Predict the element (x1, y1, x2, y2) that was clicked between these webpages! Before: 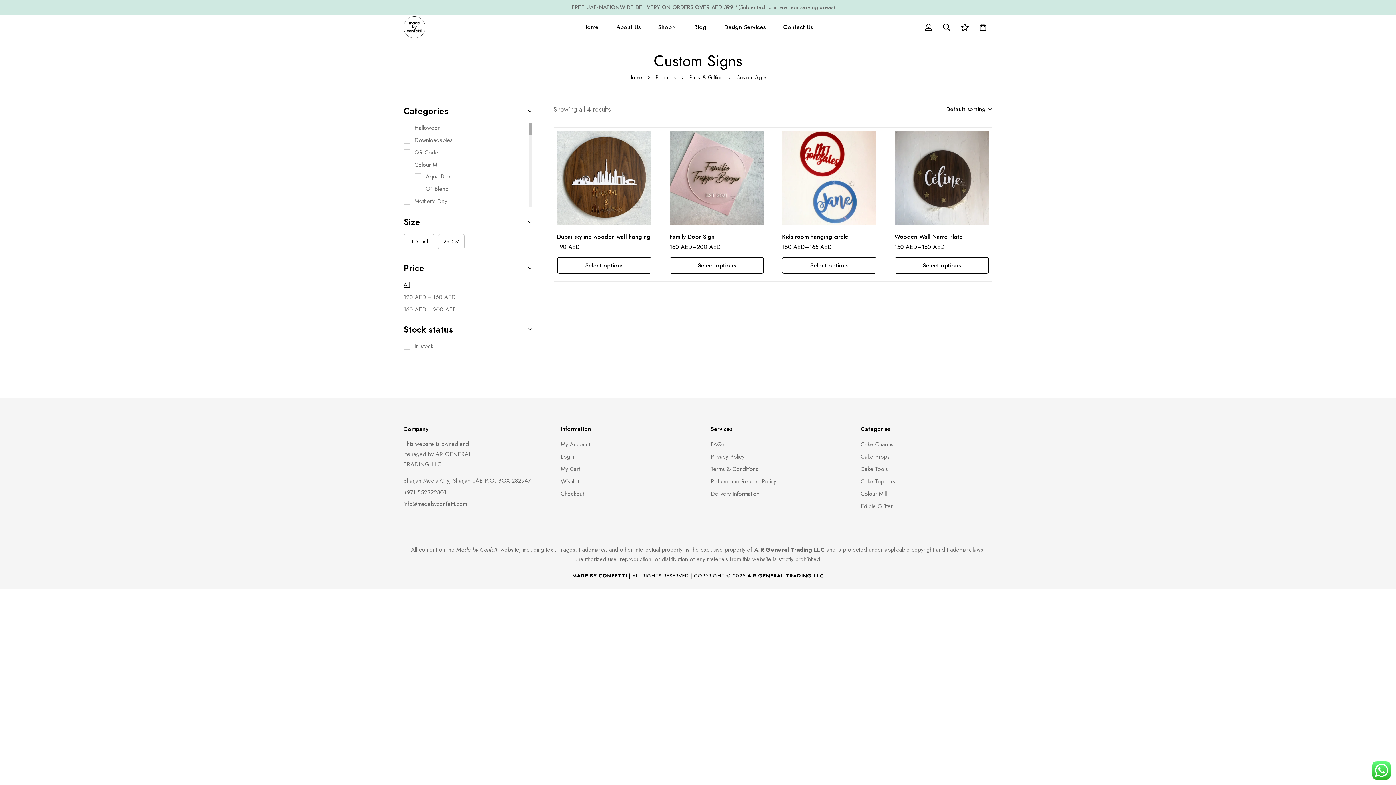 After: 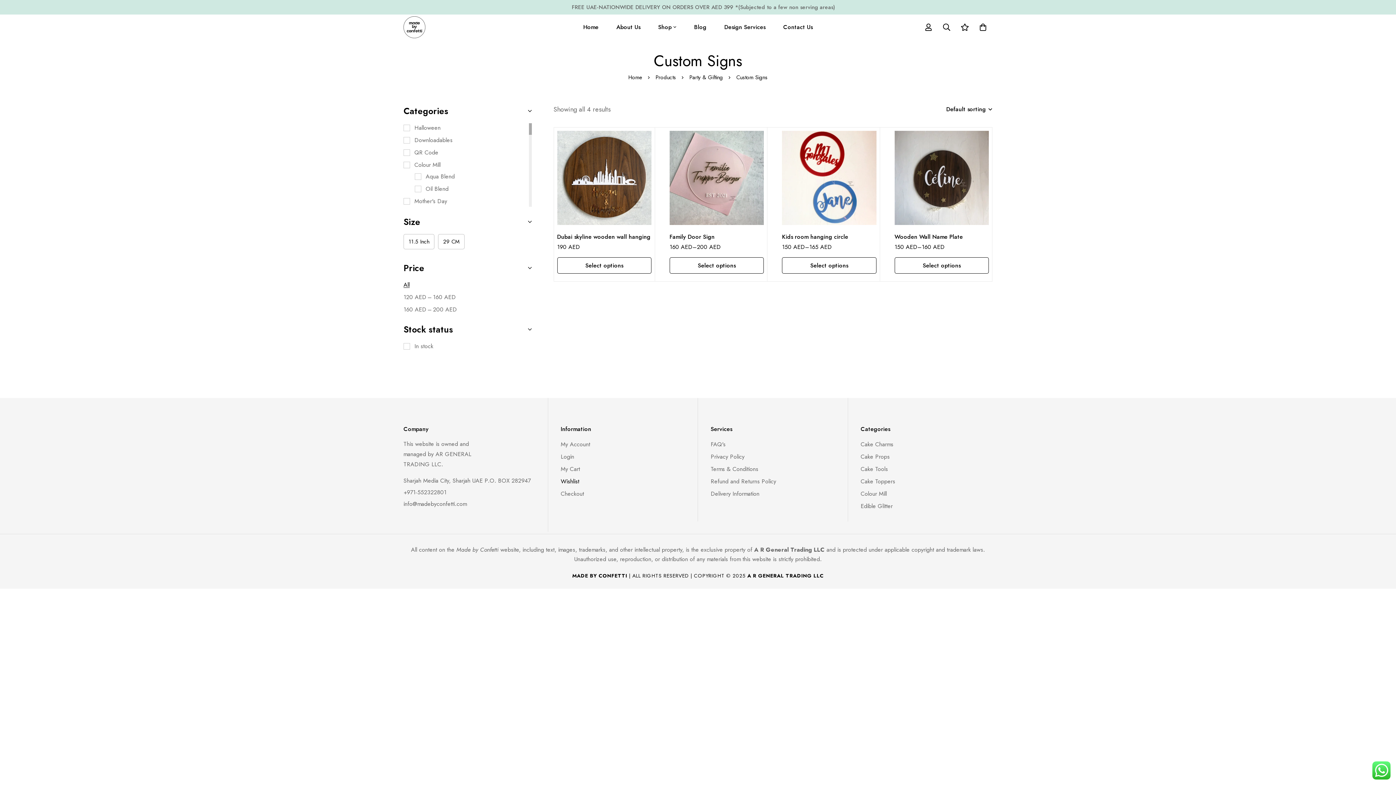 Action: bbox: (560, 476, 579, 487) label: Wishlist